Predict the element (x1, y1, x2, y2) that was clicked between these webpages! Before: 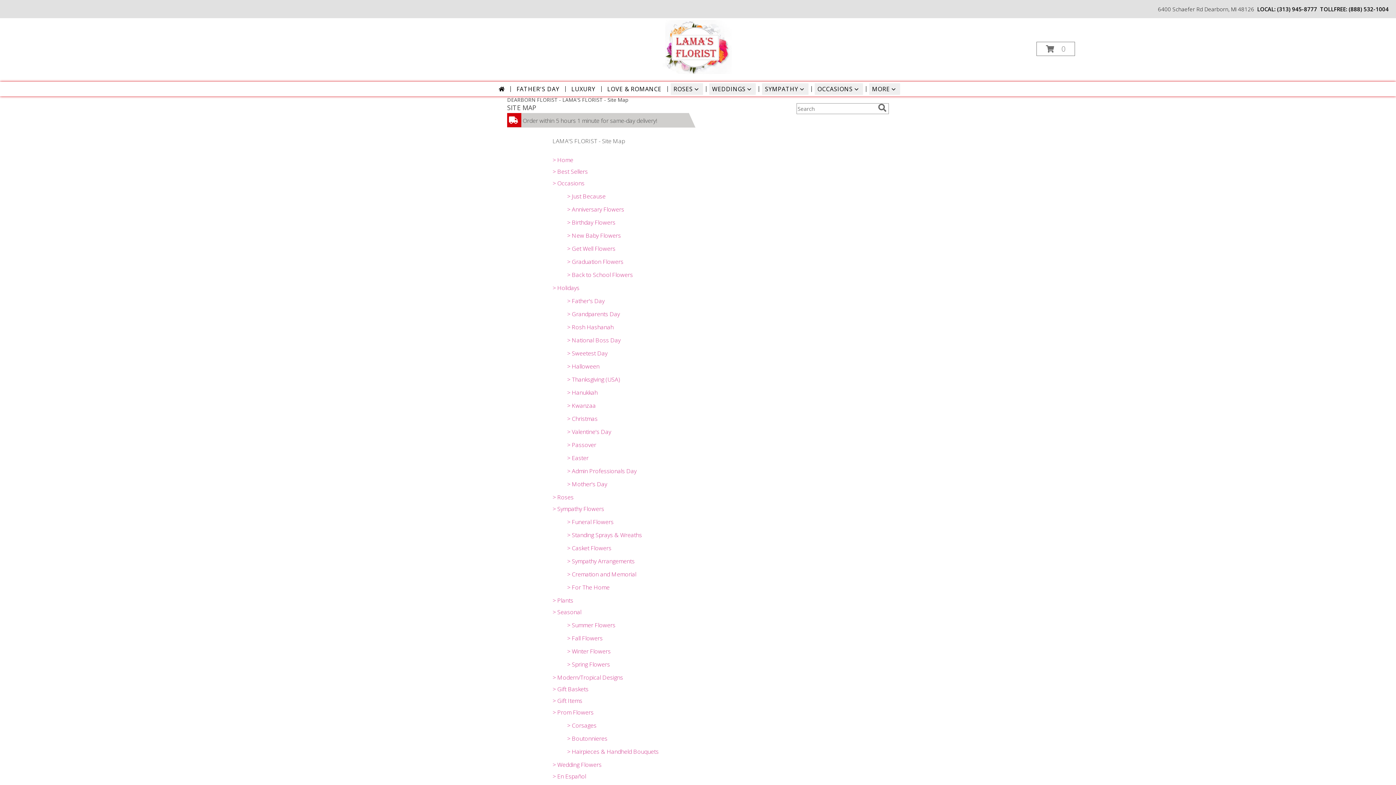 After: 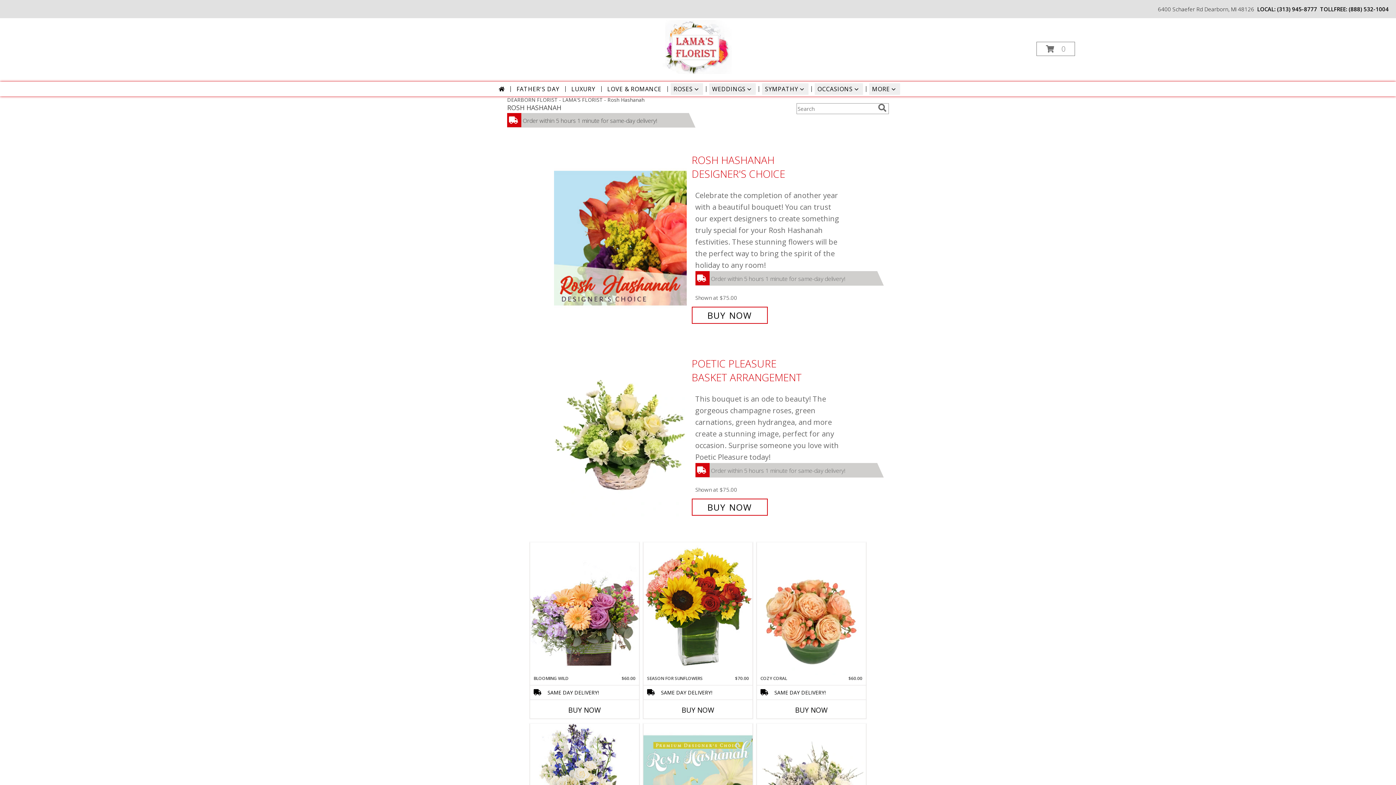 Action: bbox: (567, 323, 613, 331) label: > Rosh Hashanah